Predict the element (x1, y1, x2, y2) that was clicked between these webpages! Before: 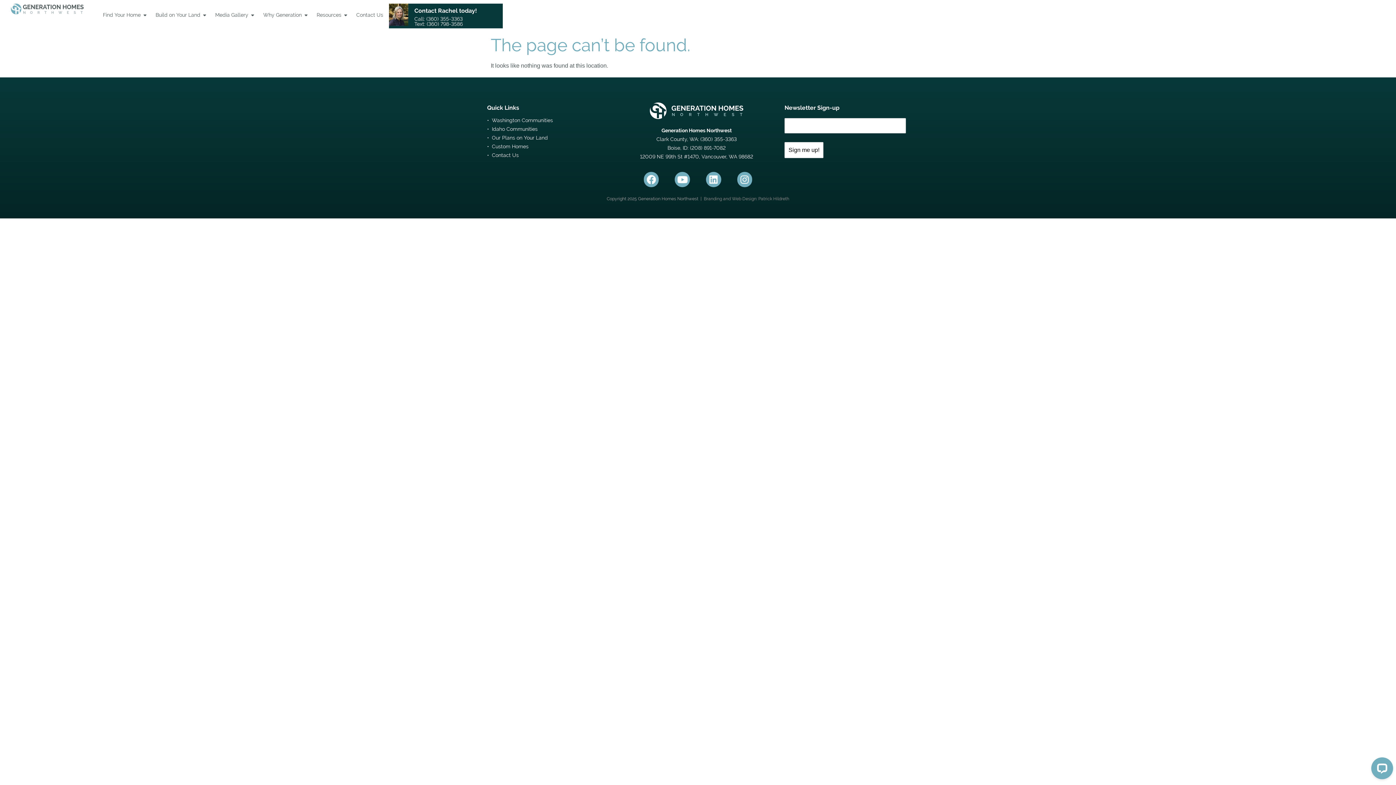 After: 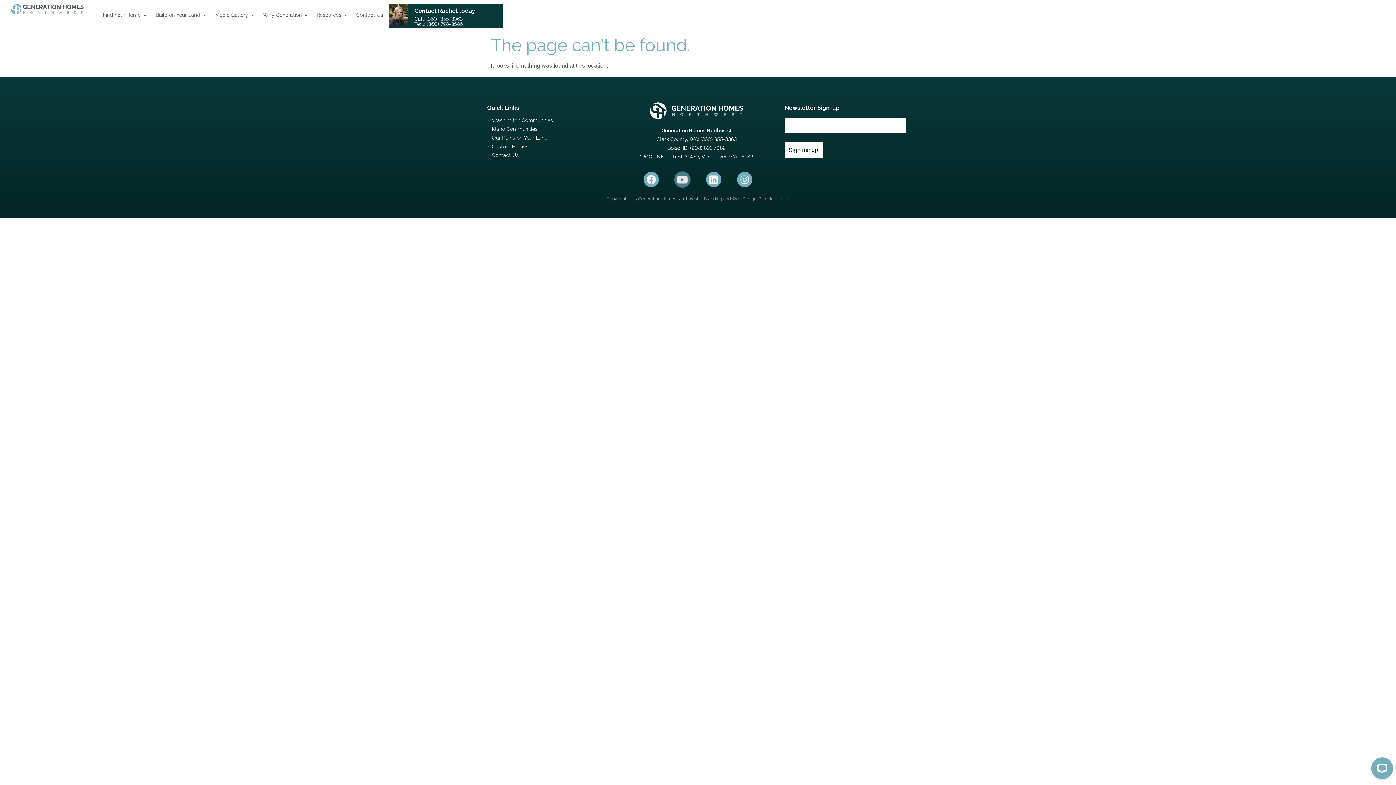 Action: label: Youtube bbox: (675, 172, 690, 187)